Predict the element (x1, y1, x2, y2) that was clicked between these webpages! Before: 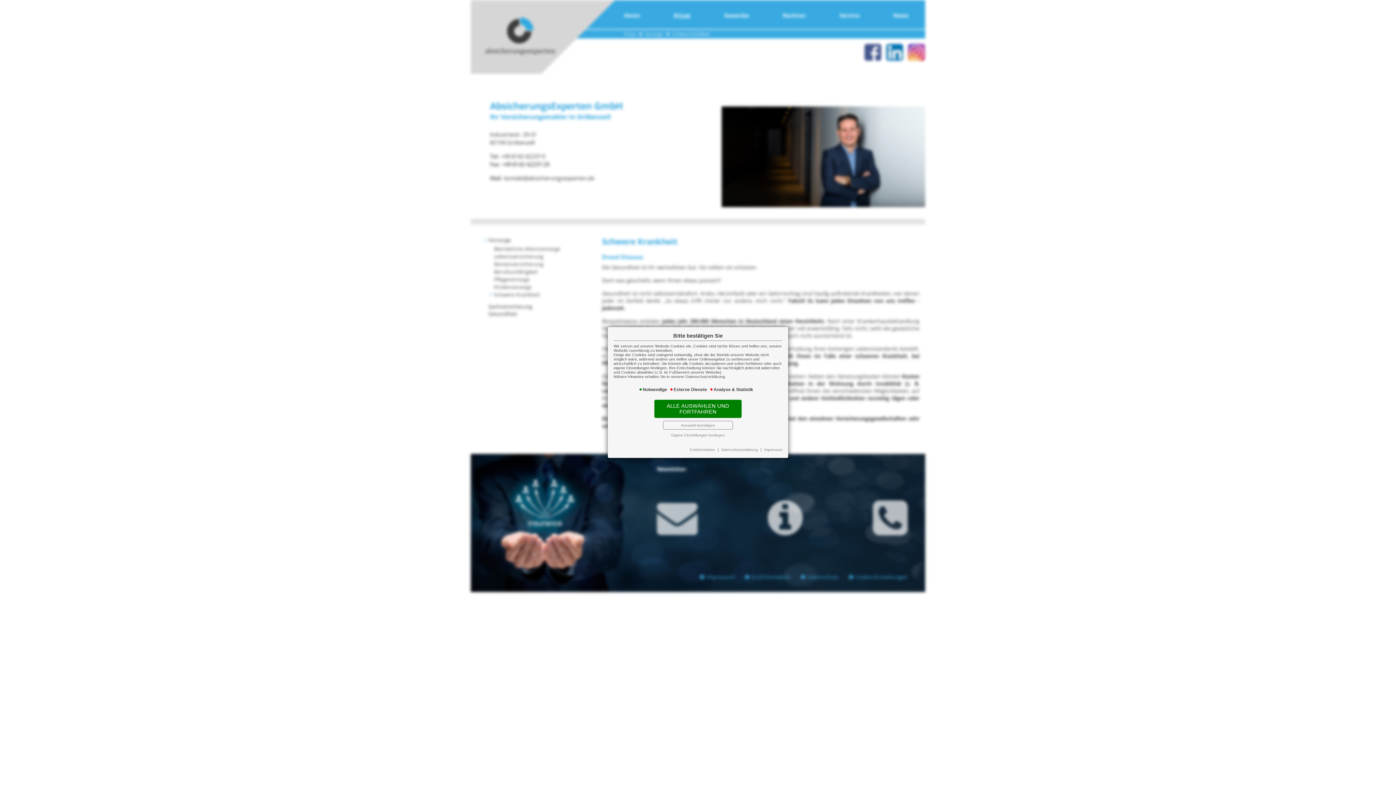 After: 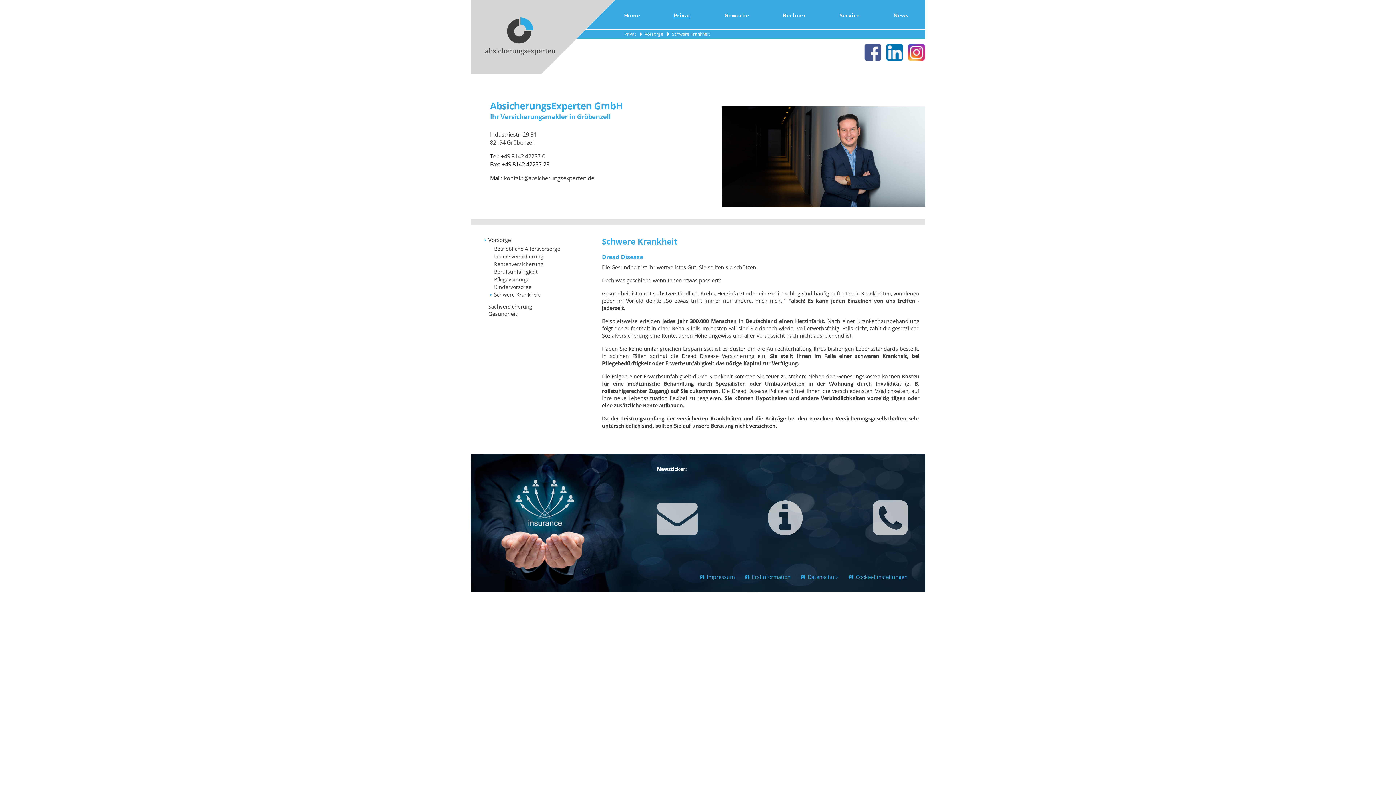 Action: bbox: (663, 421, 733, 429) label: Auswahl bestätigen